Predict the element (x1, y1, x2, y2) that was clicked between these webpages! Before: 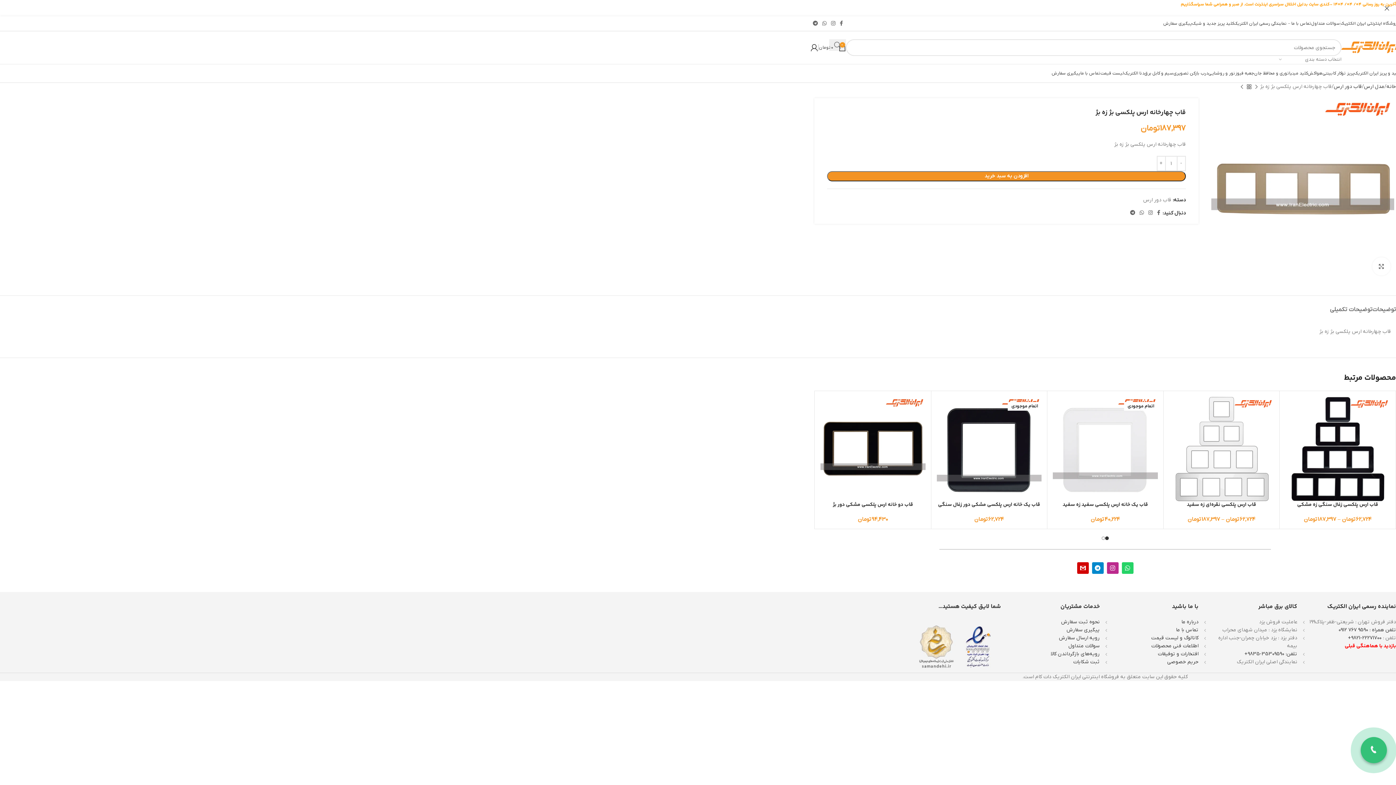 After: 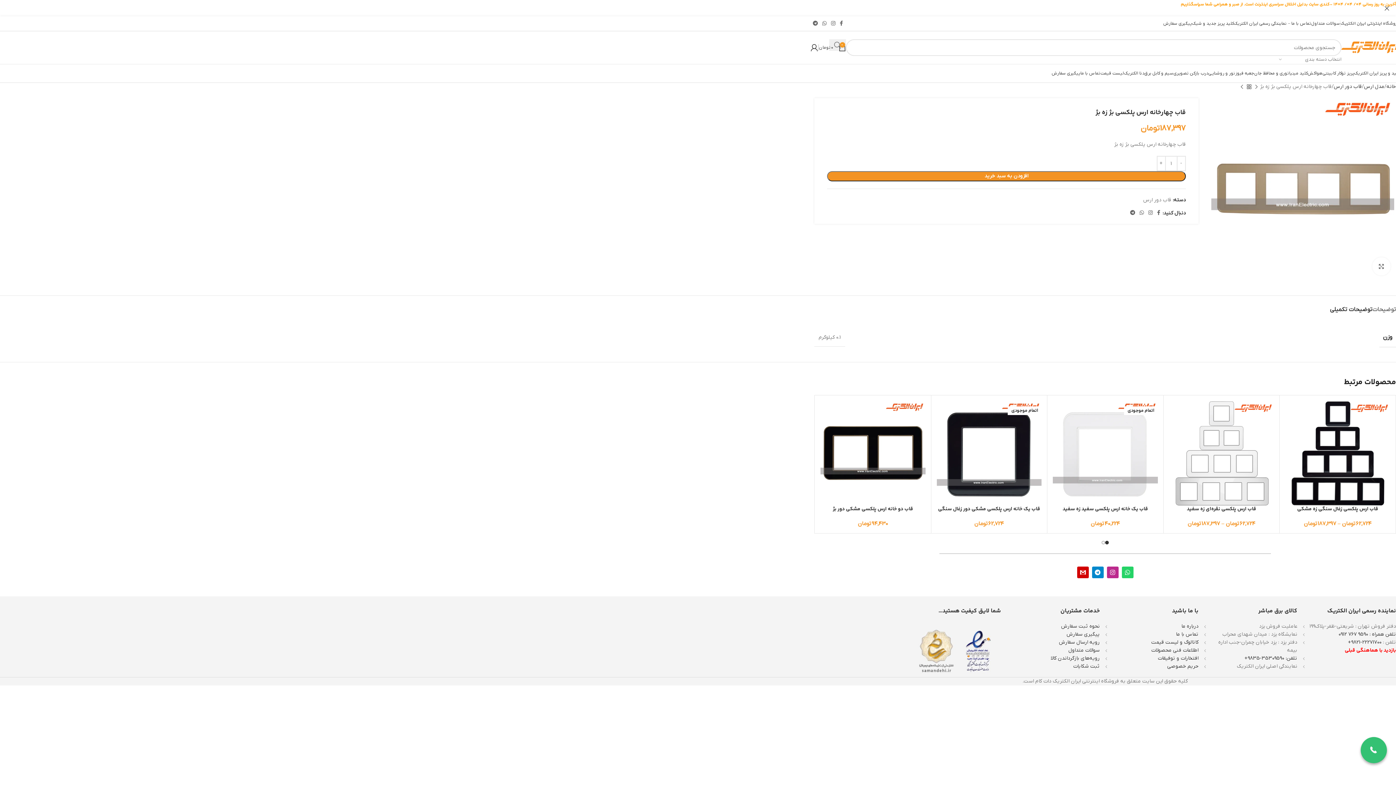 Action: bbox: (1330, 295, 1372, 317) label: توضیحات تکمیلی